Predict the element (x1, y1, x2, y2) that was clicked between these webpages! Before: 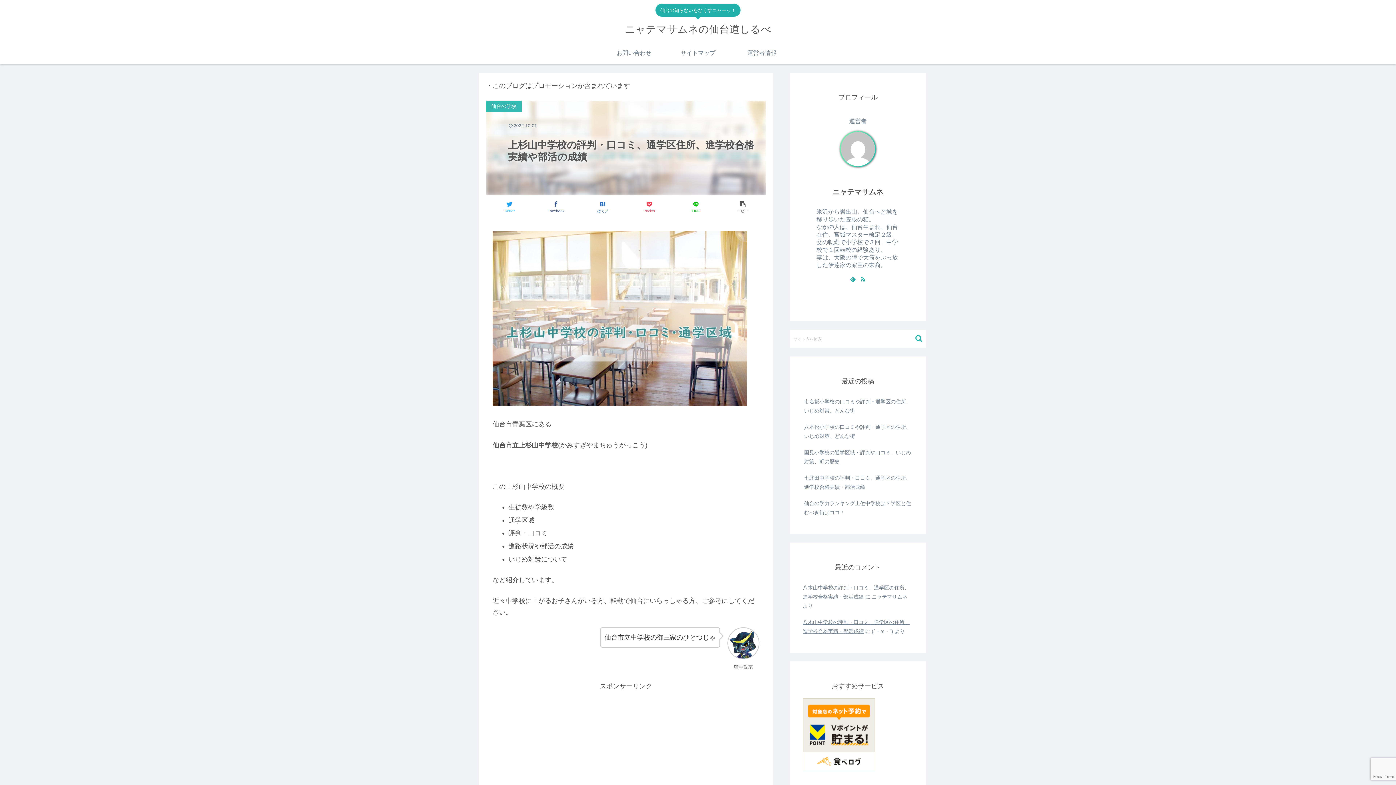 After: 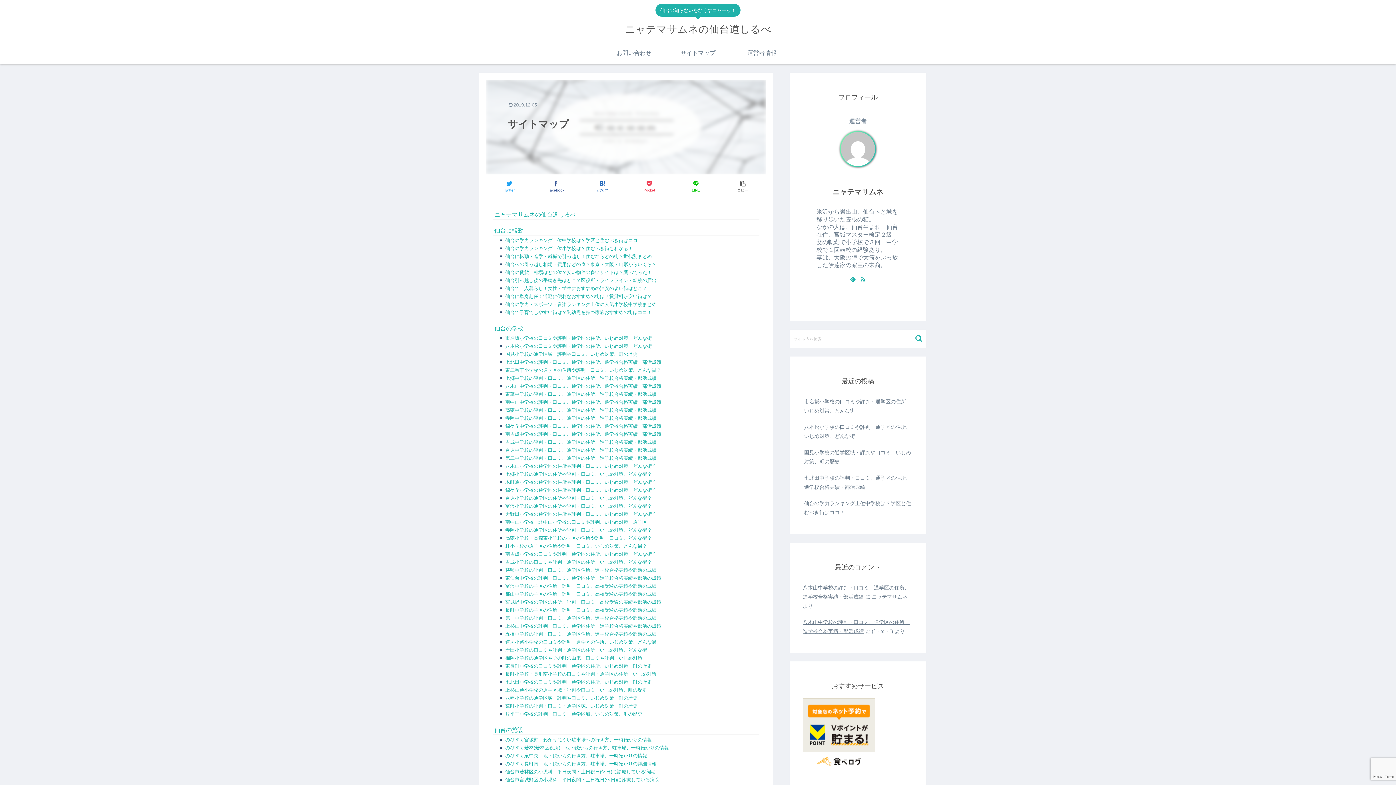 Action: label: サイトマップ bbox: (666, 42, 730, 64)